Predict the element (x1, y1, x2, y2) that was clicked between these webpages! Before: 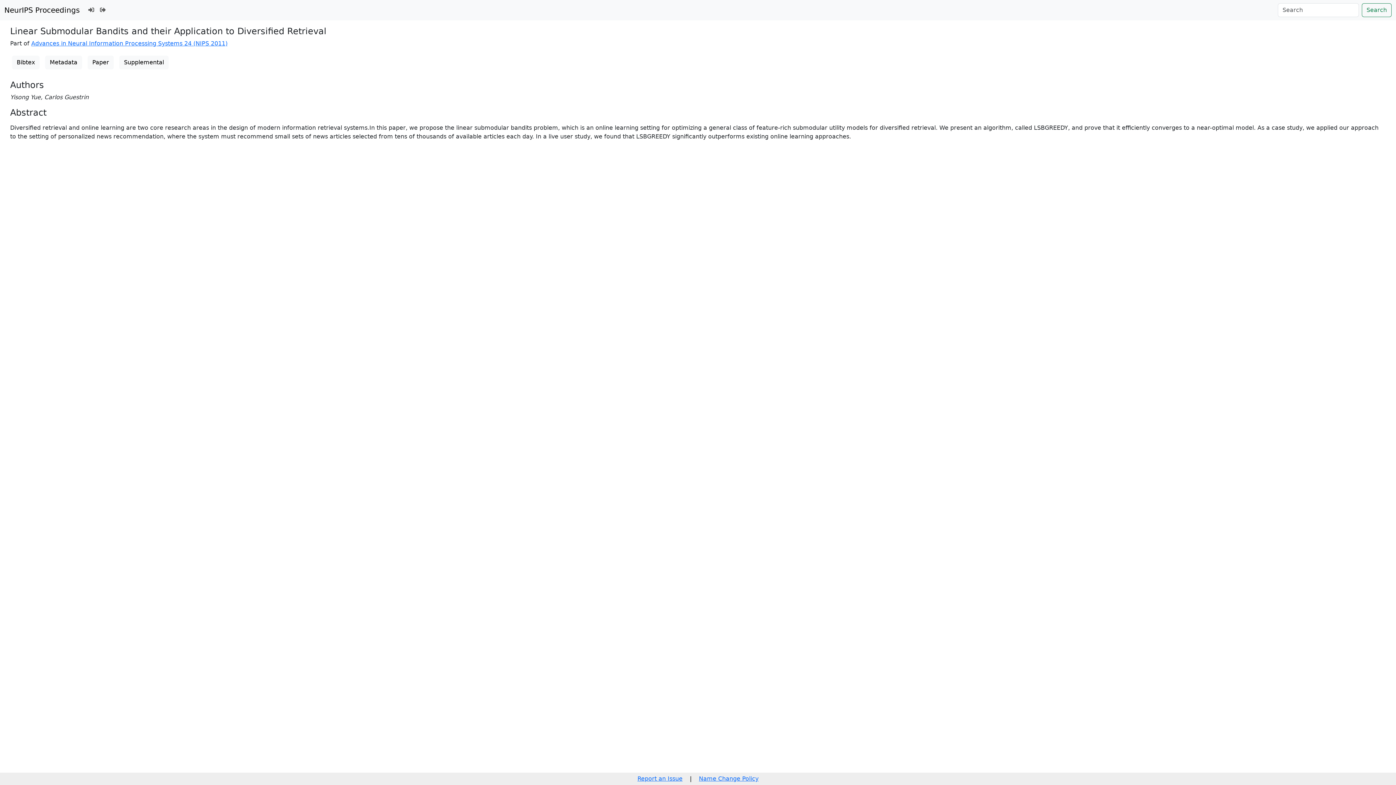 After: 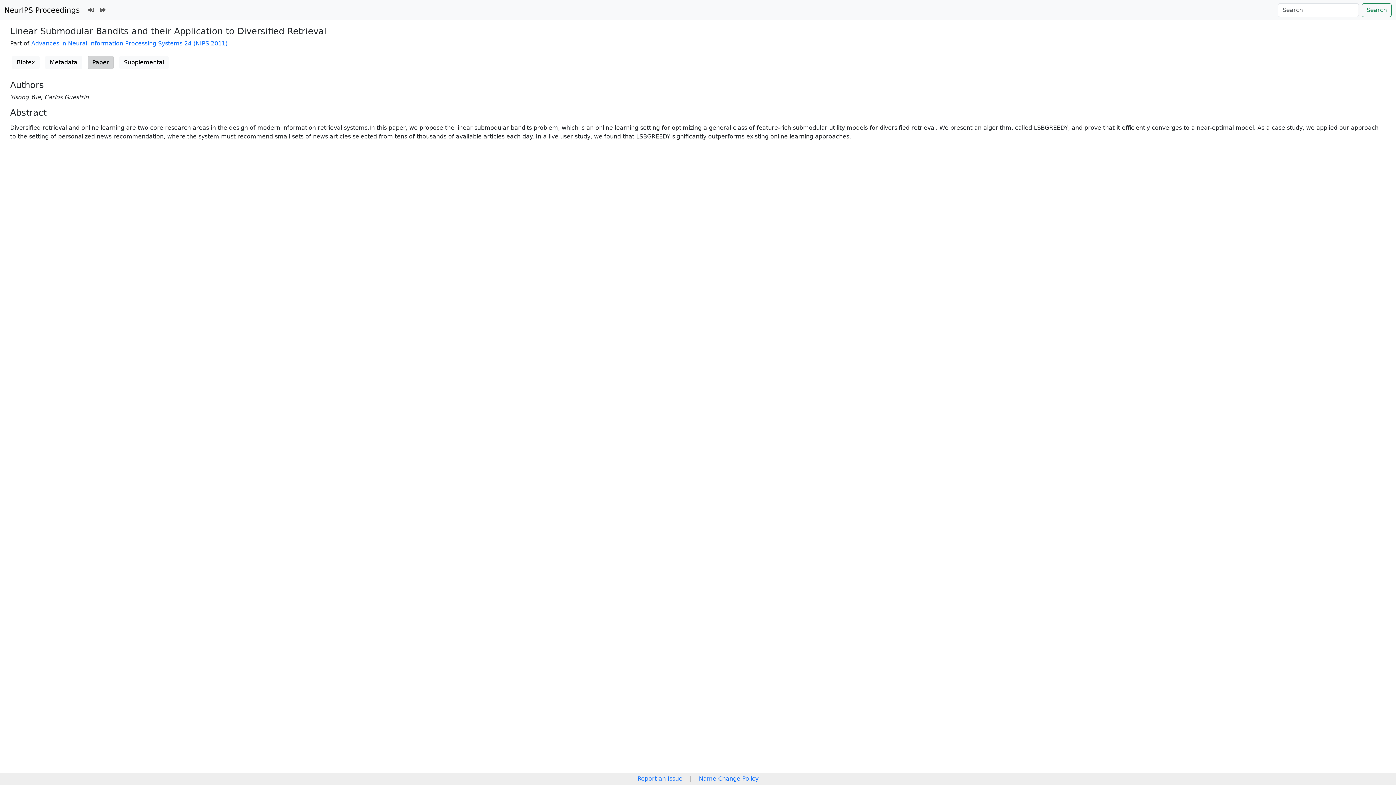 Action: label: Paper bbox: (87, 55, 113, 69)